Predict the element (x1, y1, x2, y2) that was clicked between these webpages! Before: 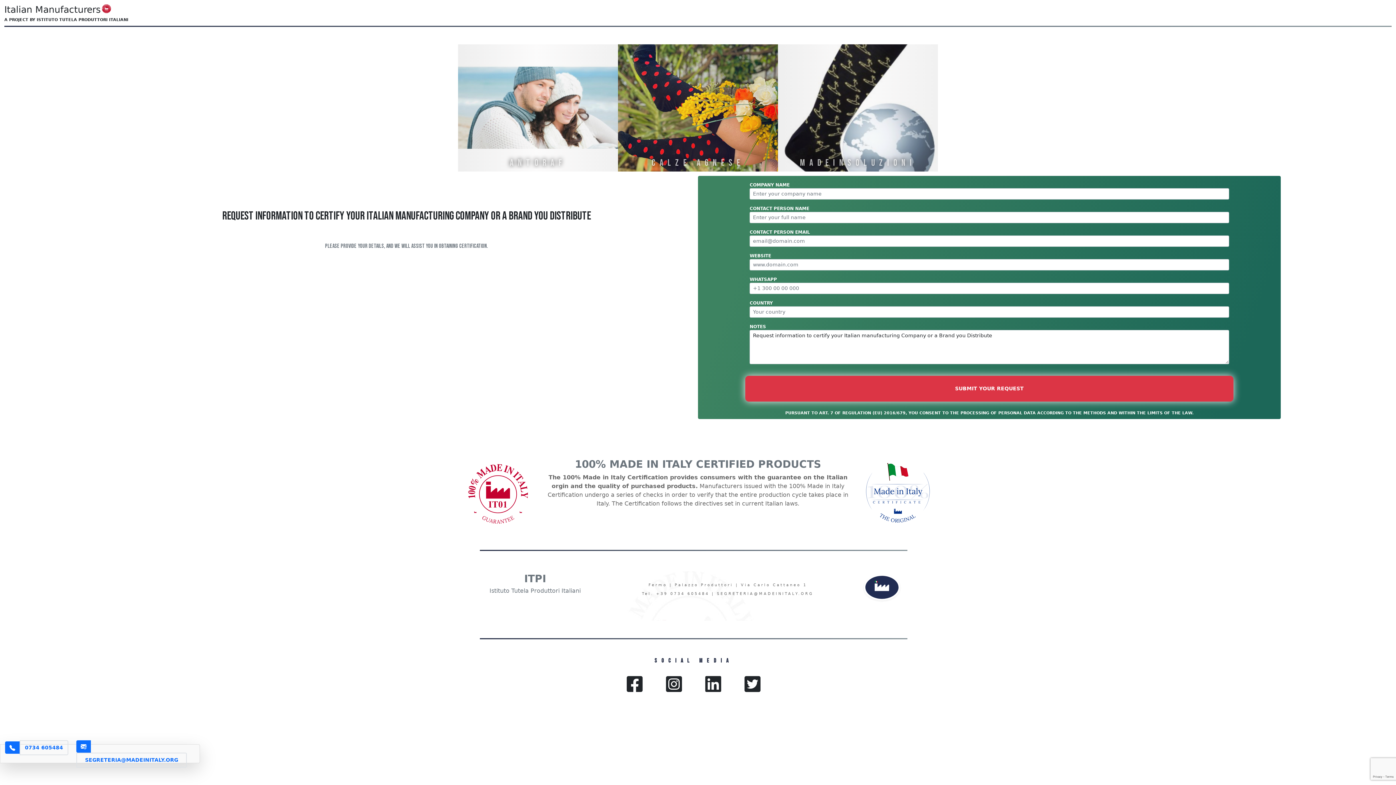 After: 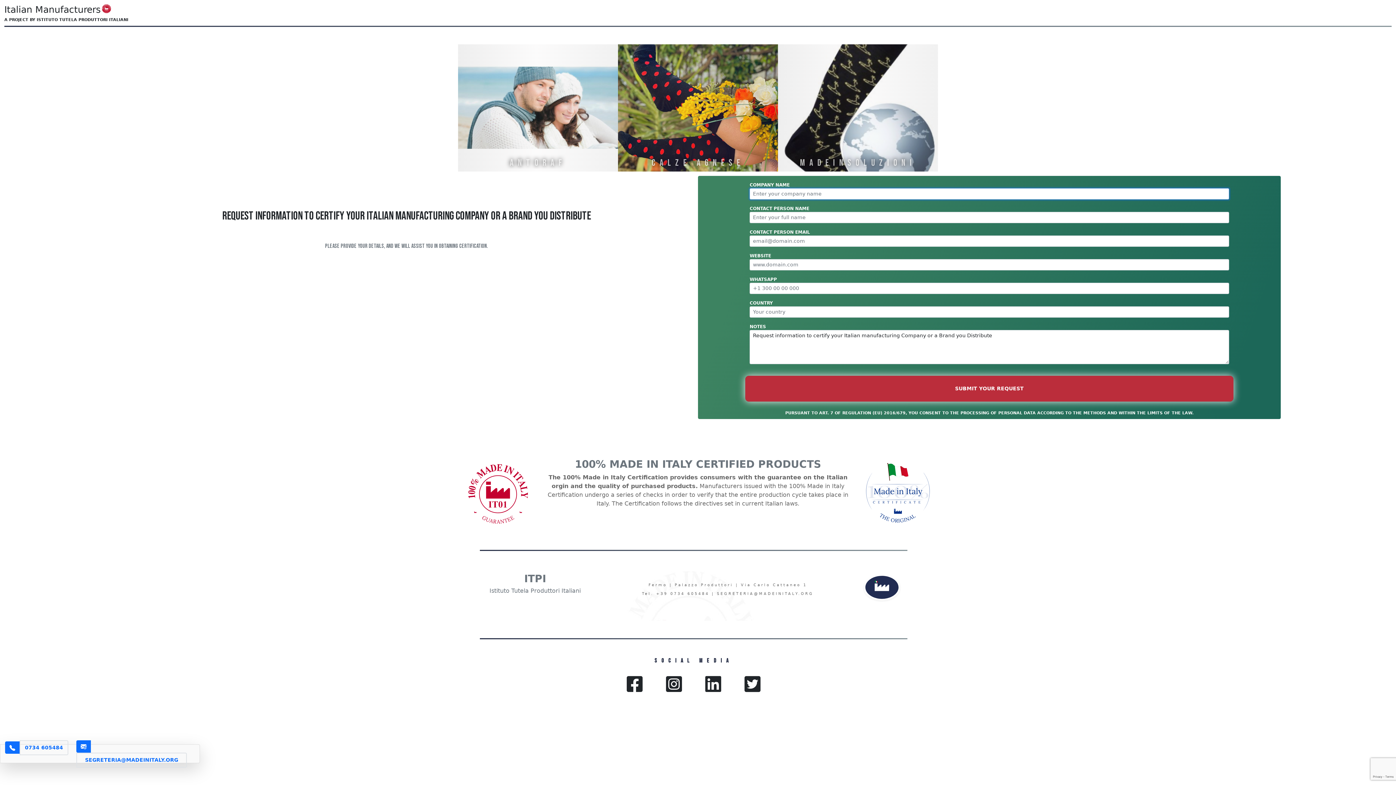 Action: label: SUBMIT YOUR REQUEST bbox: (745, 376, 1233, 401)